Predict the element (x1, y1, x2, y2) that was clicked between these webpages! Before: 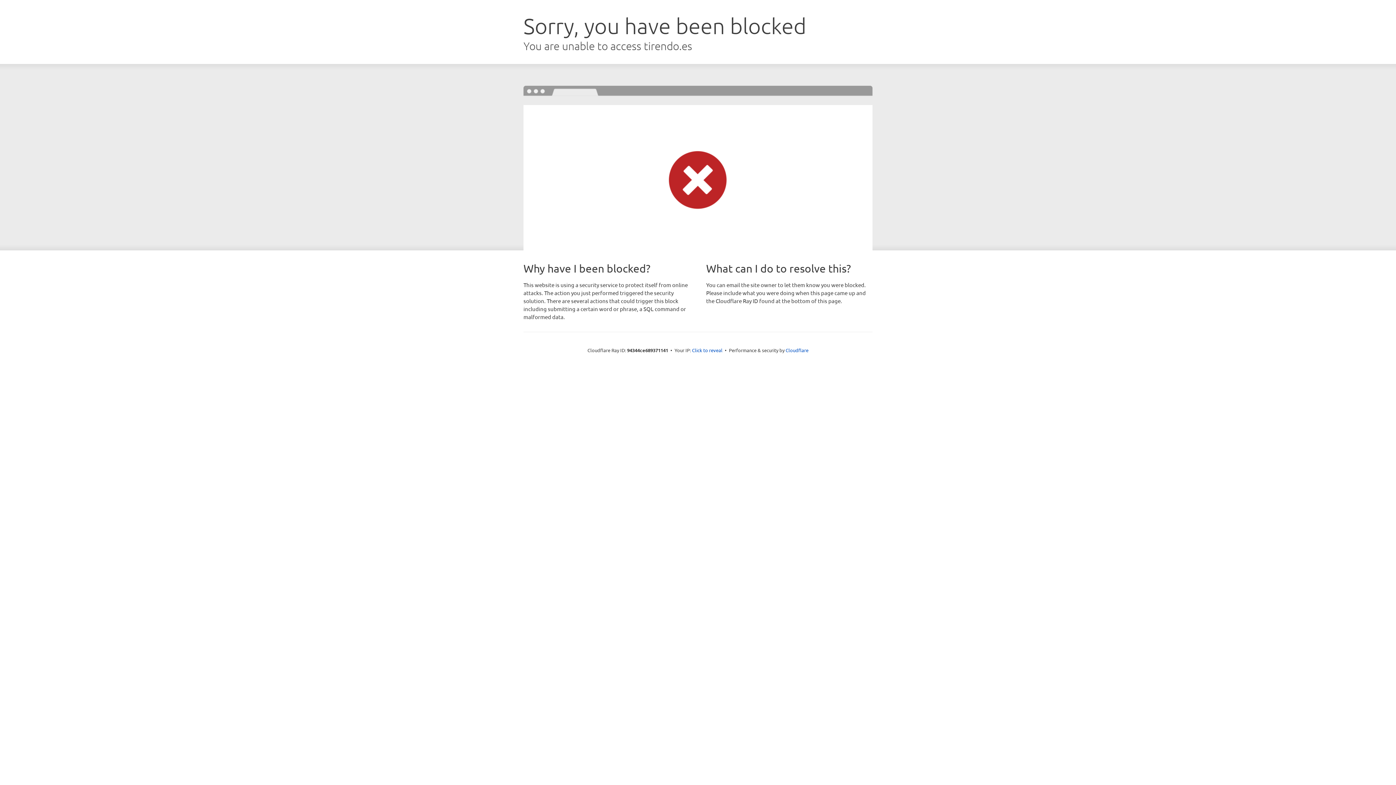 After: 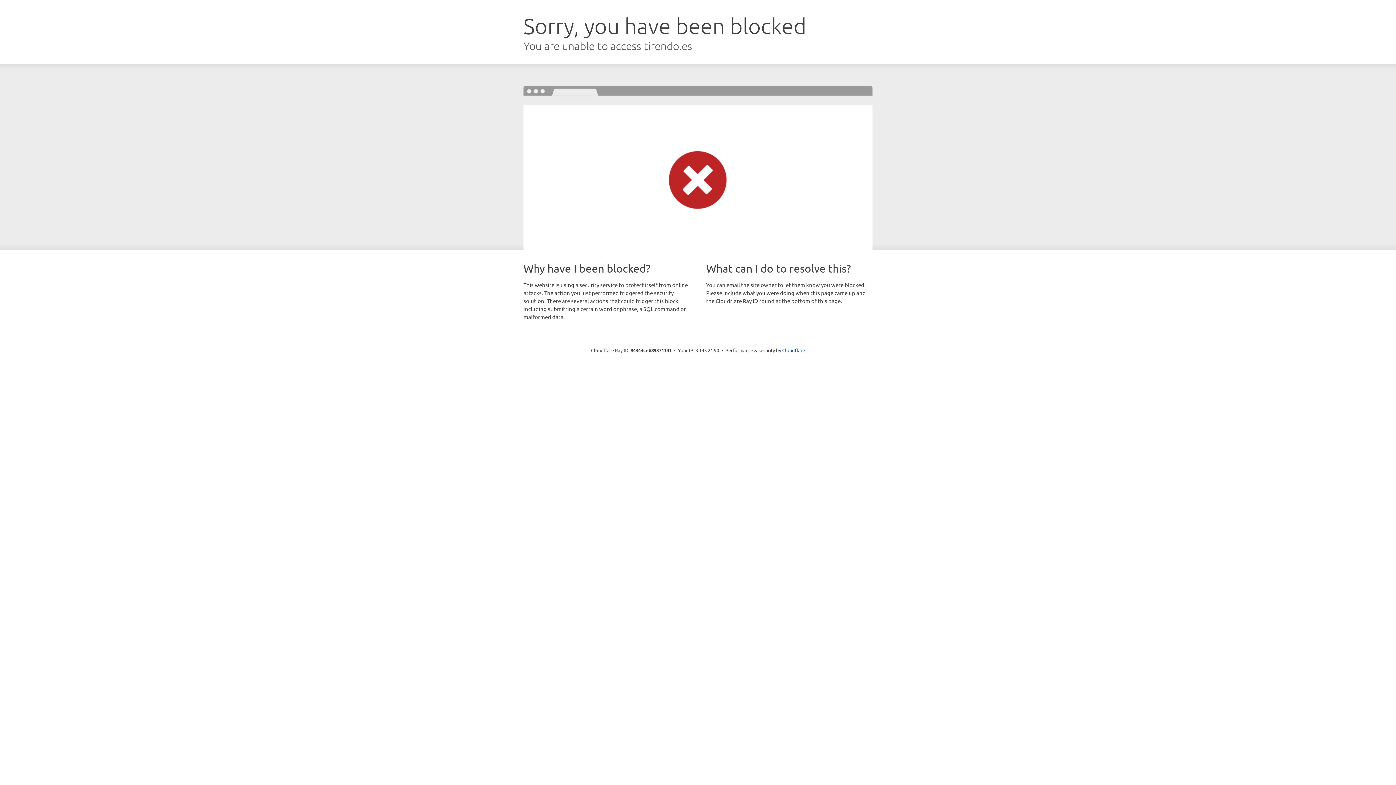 Action: bbox: (692, 346, 722, 353) label: Click to reveal